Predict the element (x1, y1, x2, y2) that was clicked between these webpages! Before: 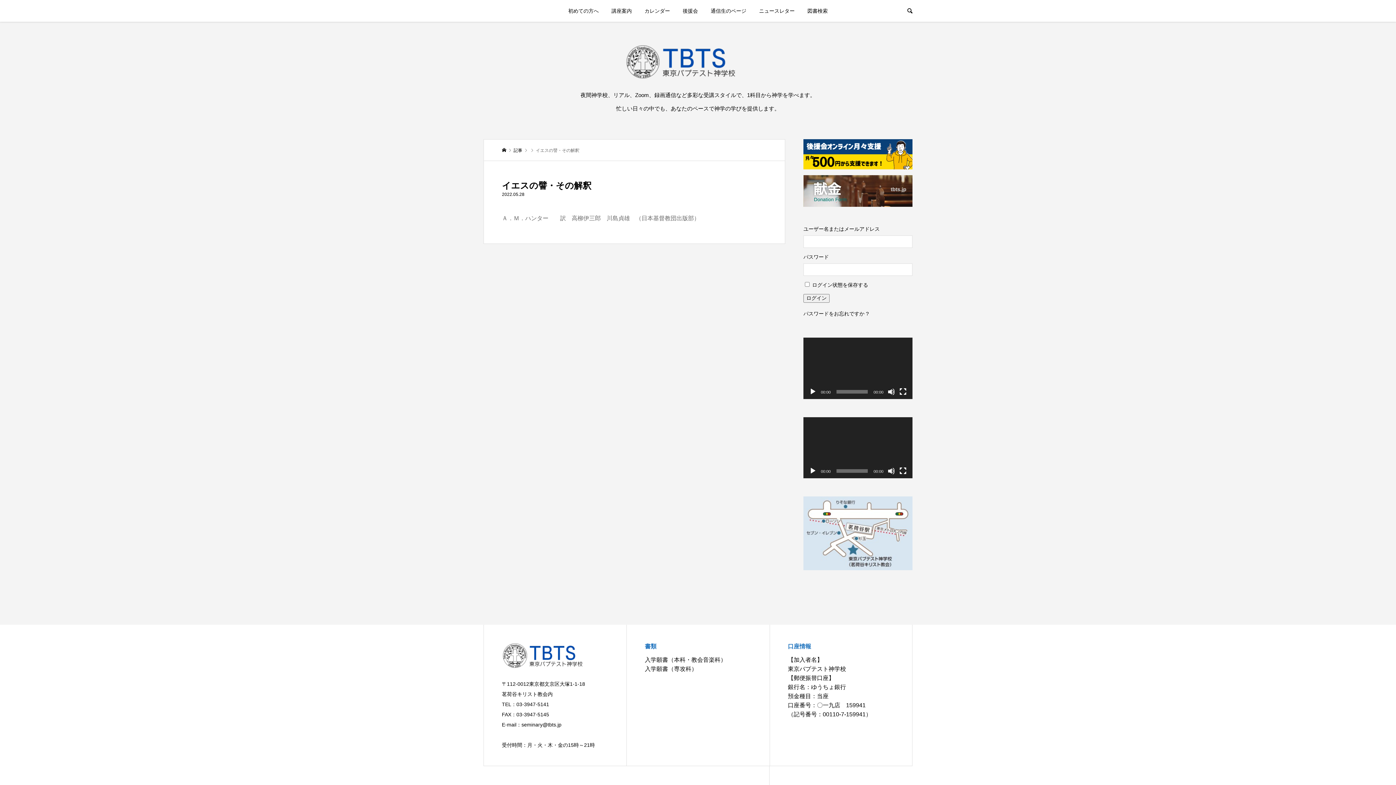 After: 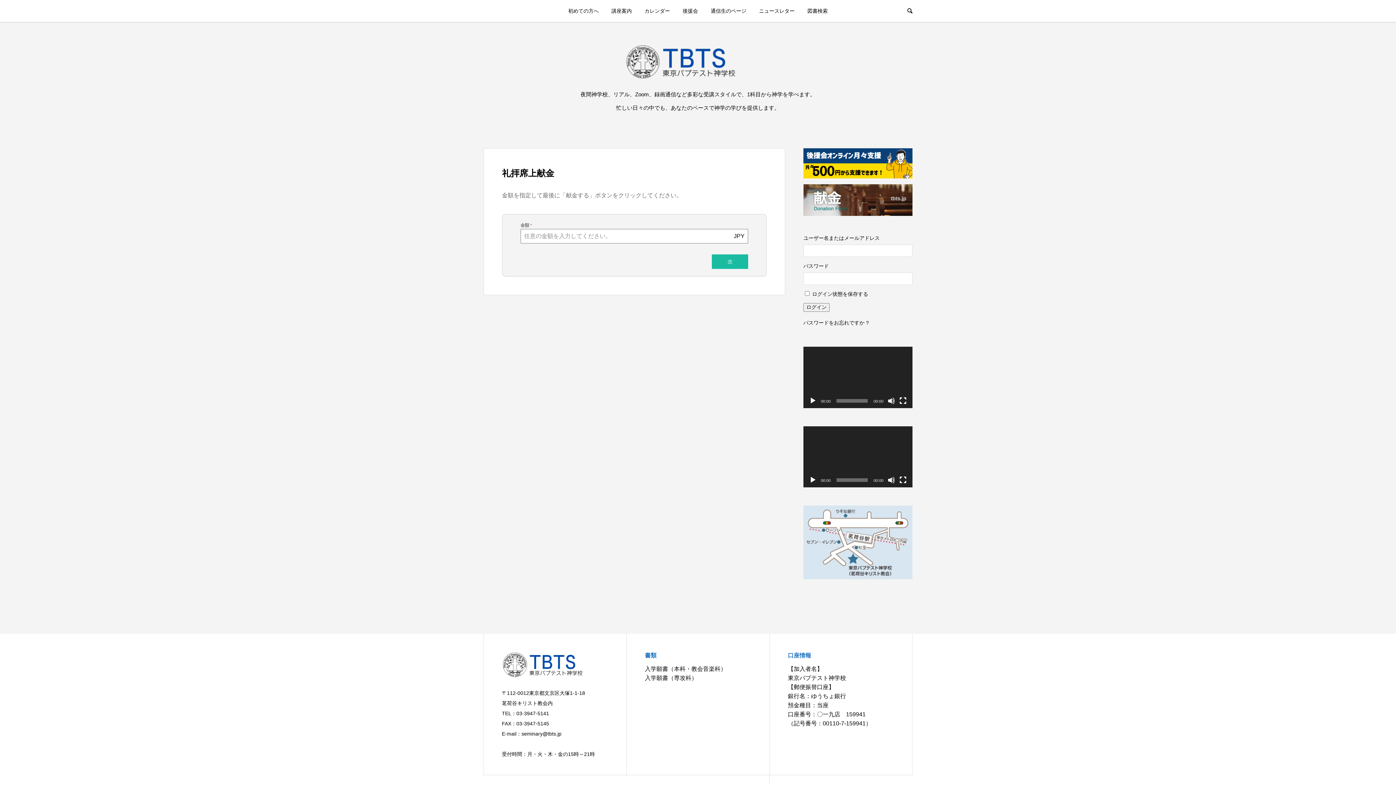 Action: bbox: (803, 175, 912, 206)